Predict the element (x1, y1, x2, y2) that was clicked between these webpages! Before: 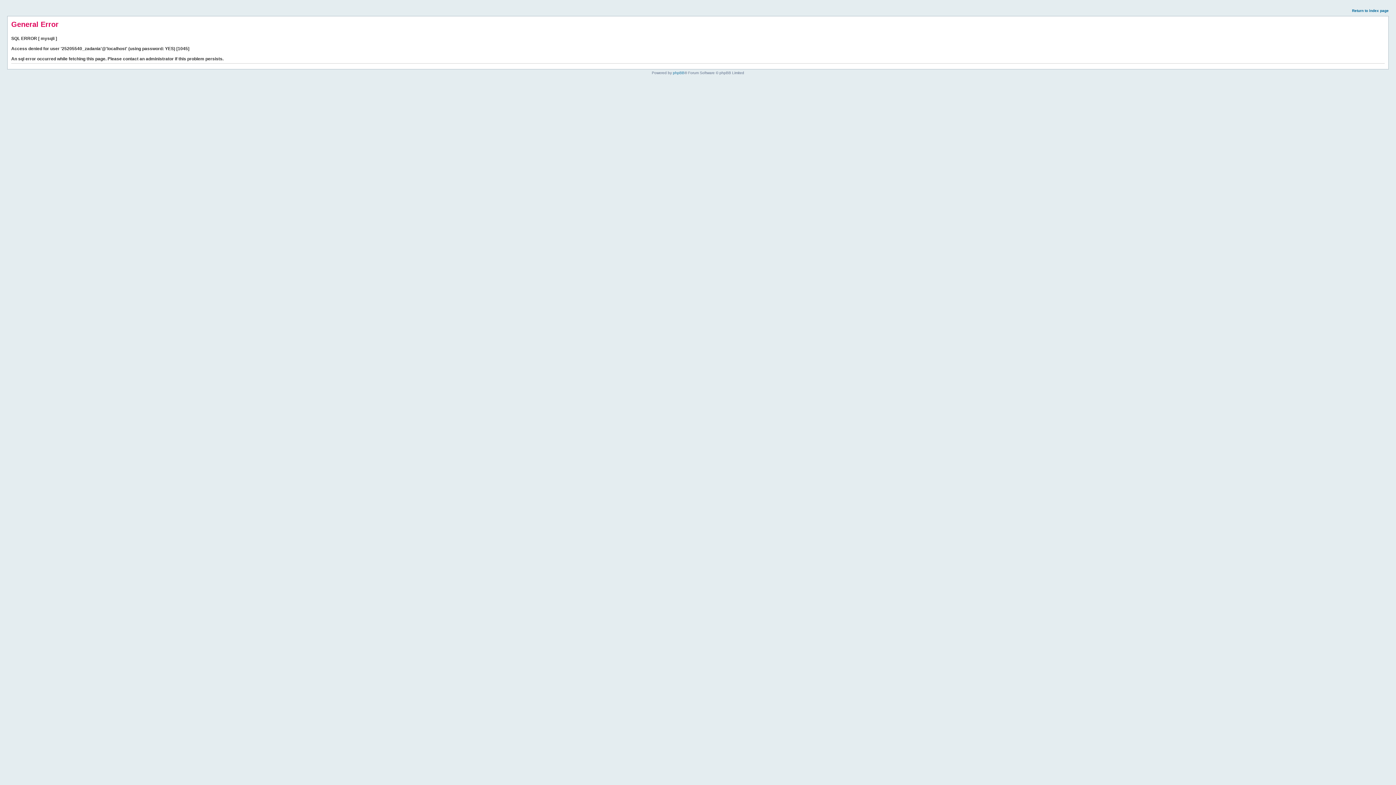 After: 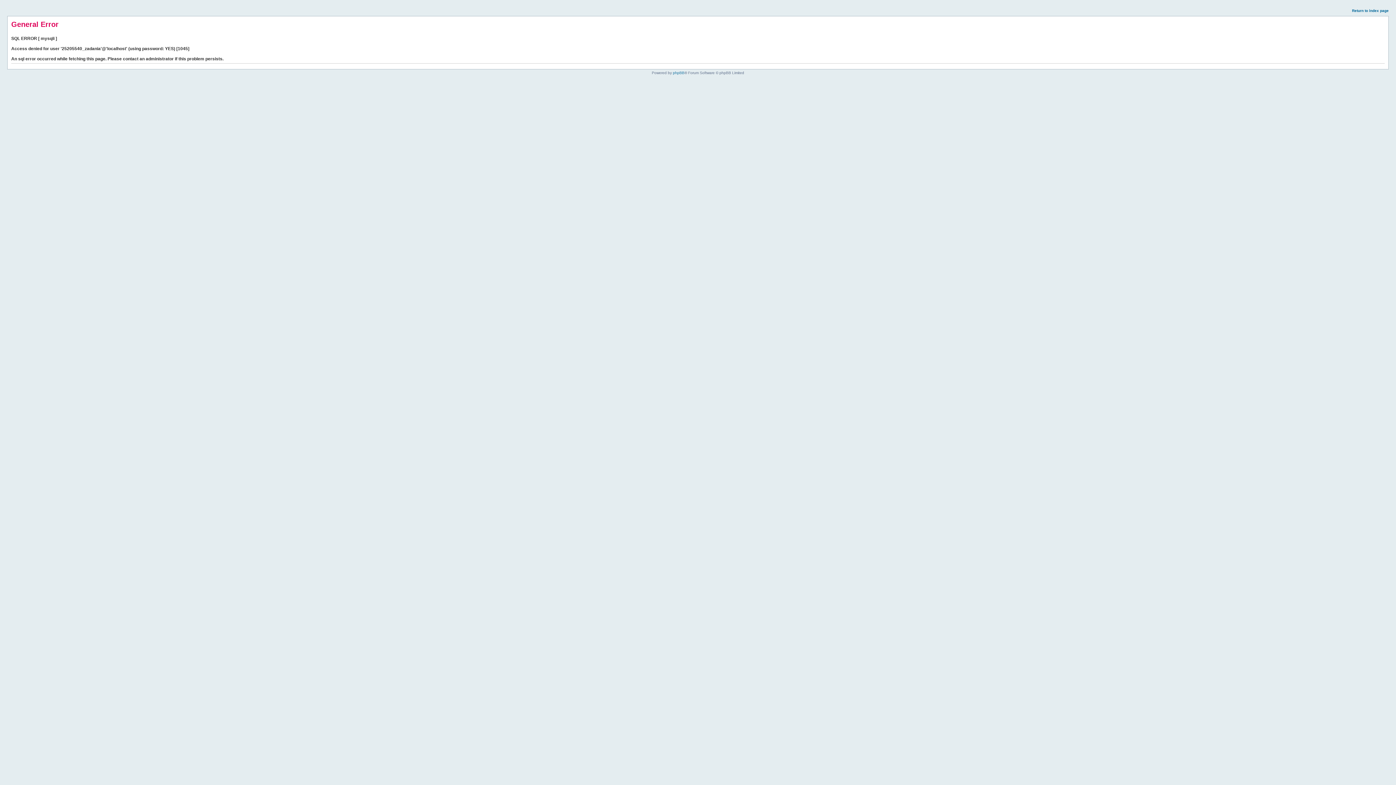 Action: label: Return to index page bbox: (1352, 8, 1389, 12)